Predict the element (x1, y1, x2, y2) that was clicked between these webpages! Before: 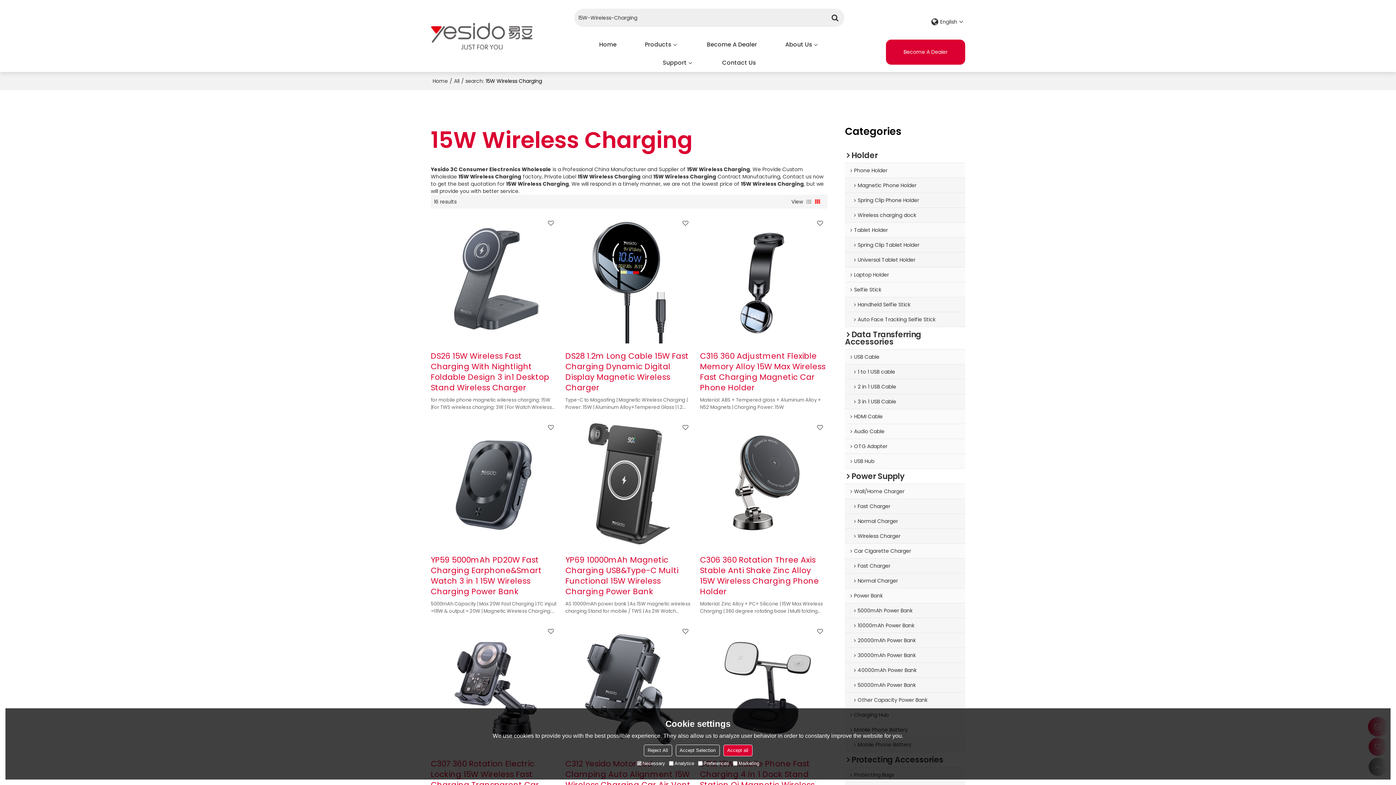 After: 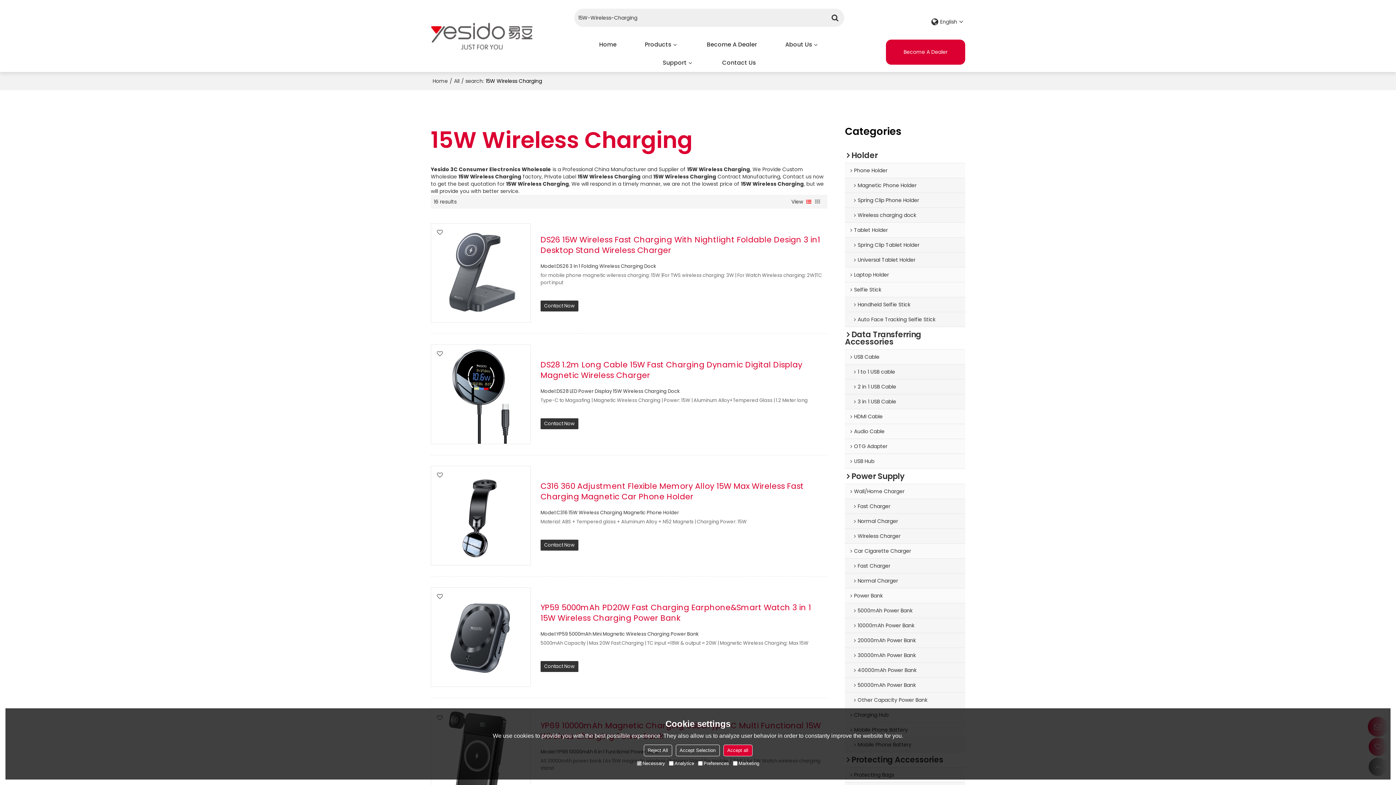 Action: bbox: (804, 198, 813, 205) label: List